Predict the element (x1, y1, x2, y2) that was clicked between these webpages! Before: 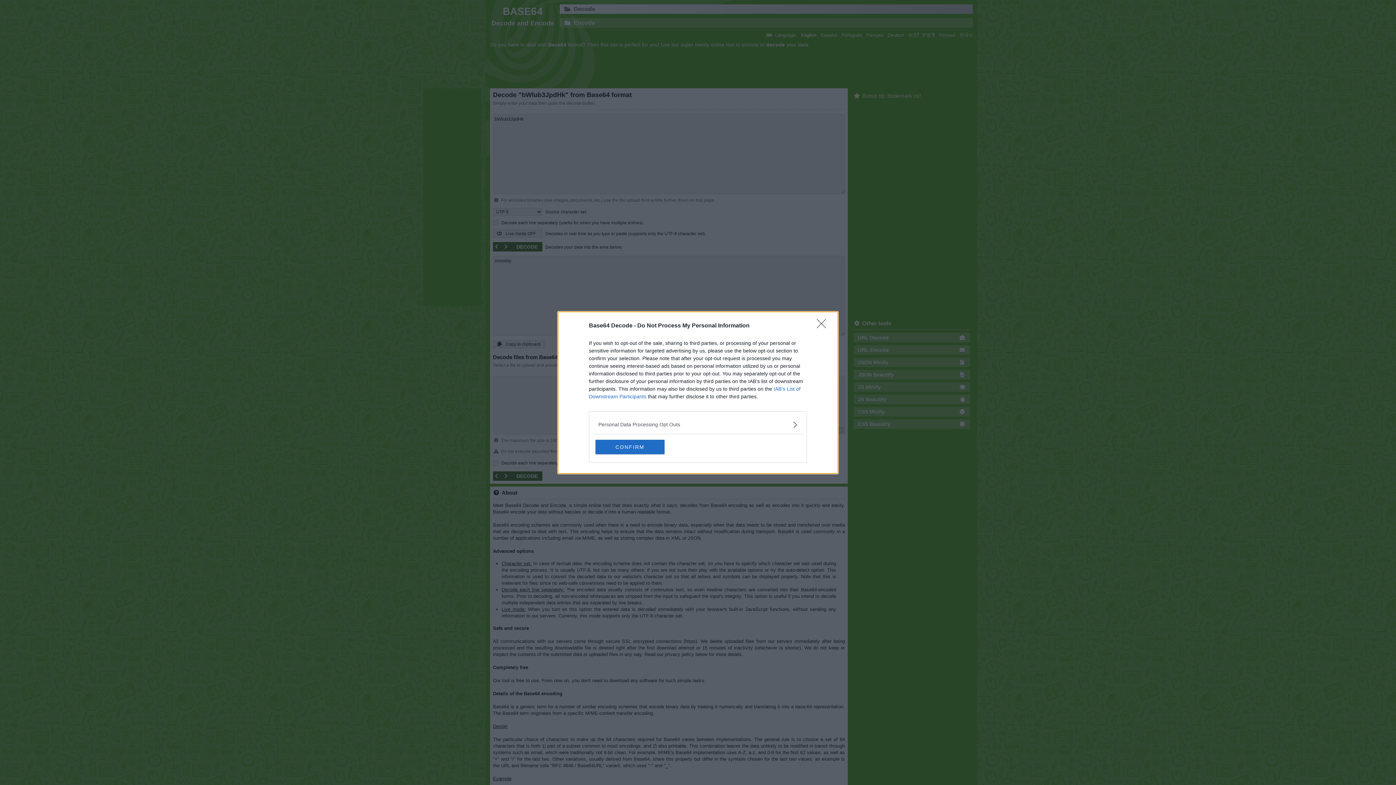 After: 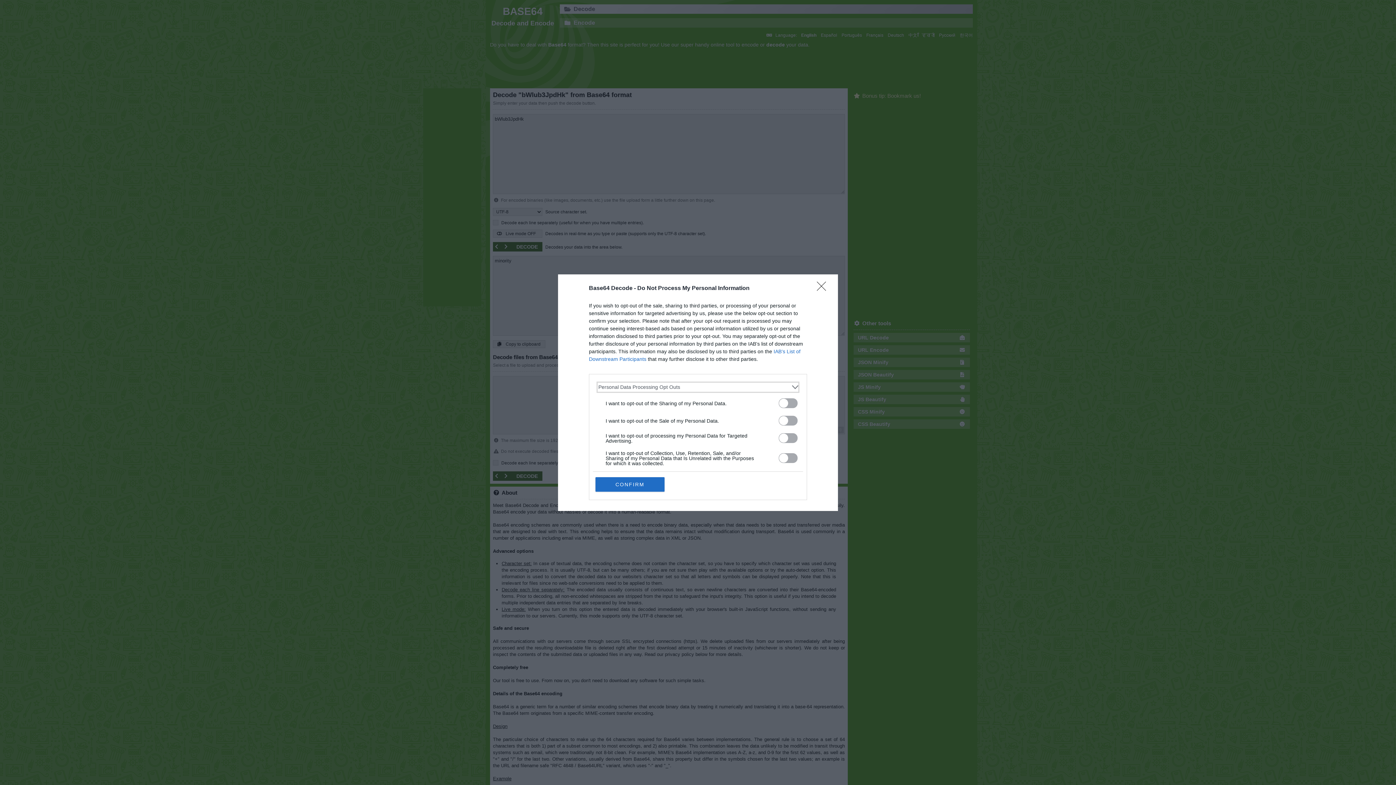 Action: label: Opt-Outs bbox: (598, 420, 797, 428)